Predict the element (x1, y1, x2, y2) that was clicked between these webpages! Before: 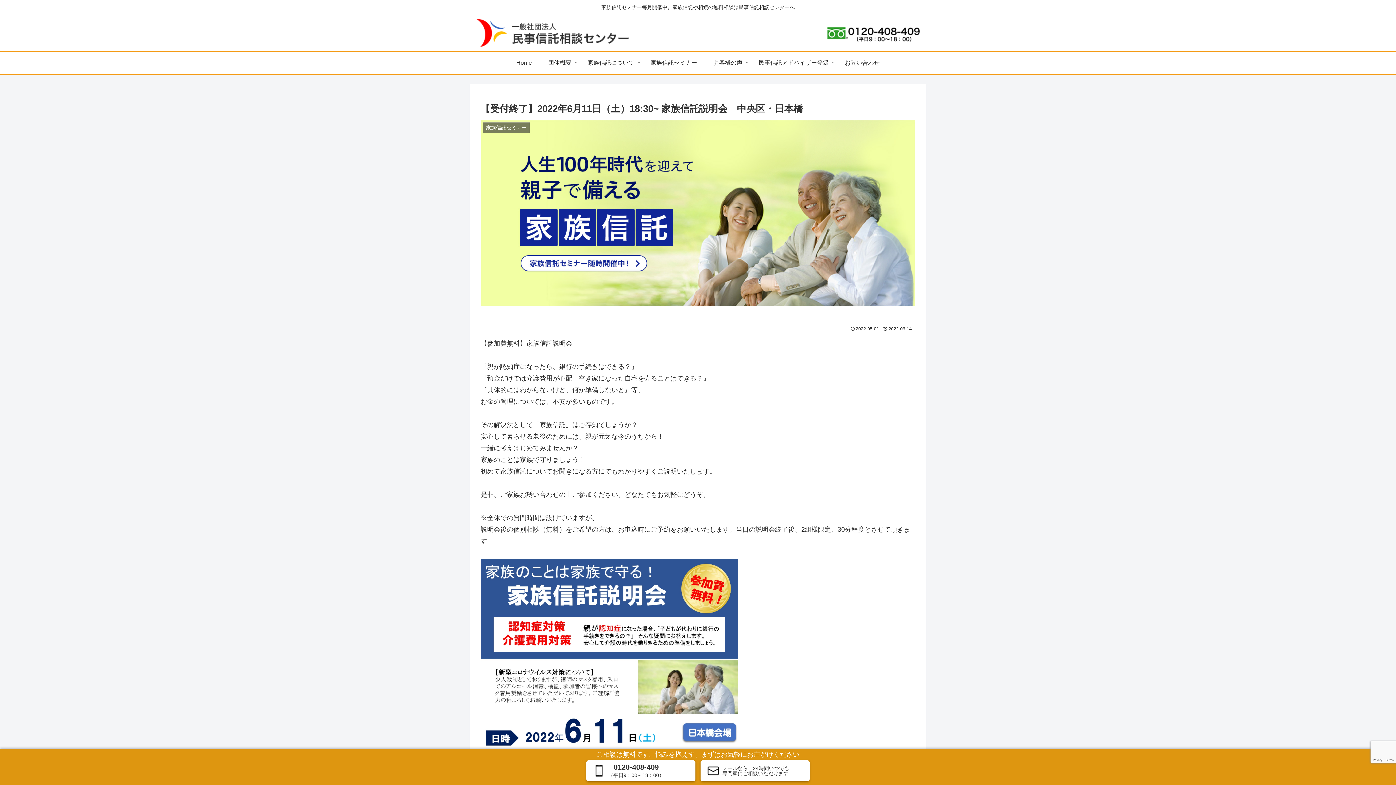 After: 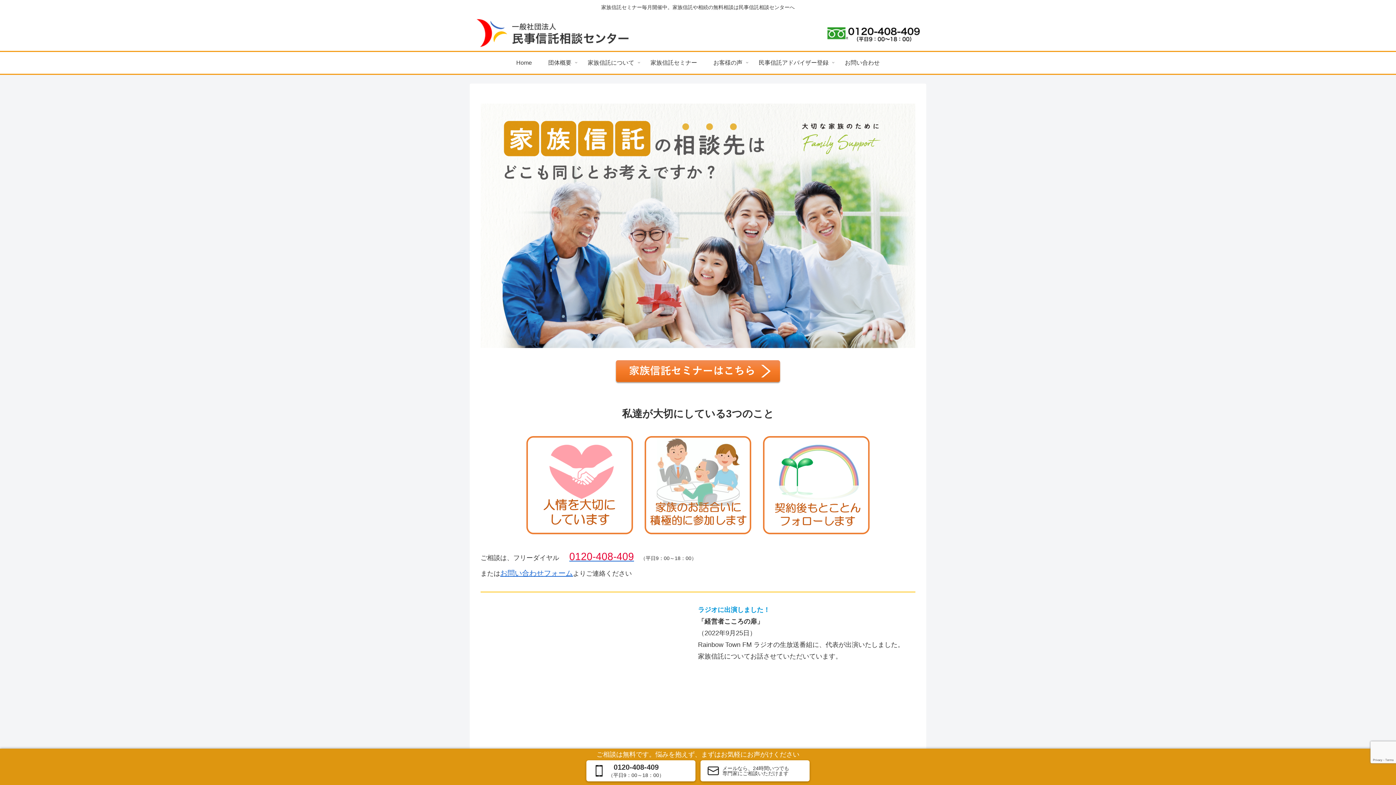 Action: bbox: (469, 18, 635, 47)